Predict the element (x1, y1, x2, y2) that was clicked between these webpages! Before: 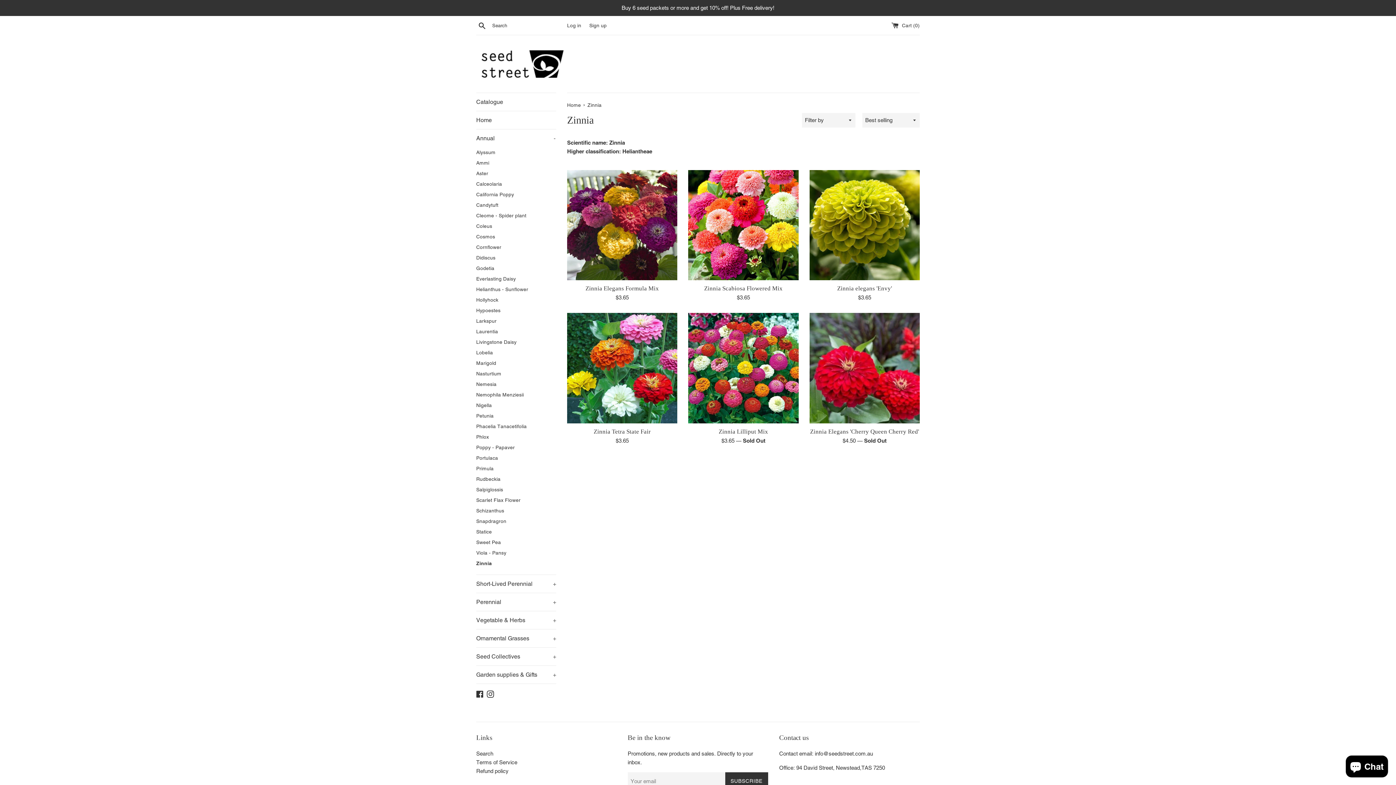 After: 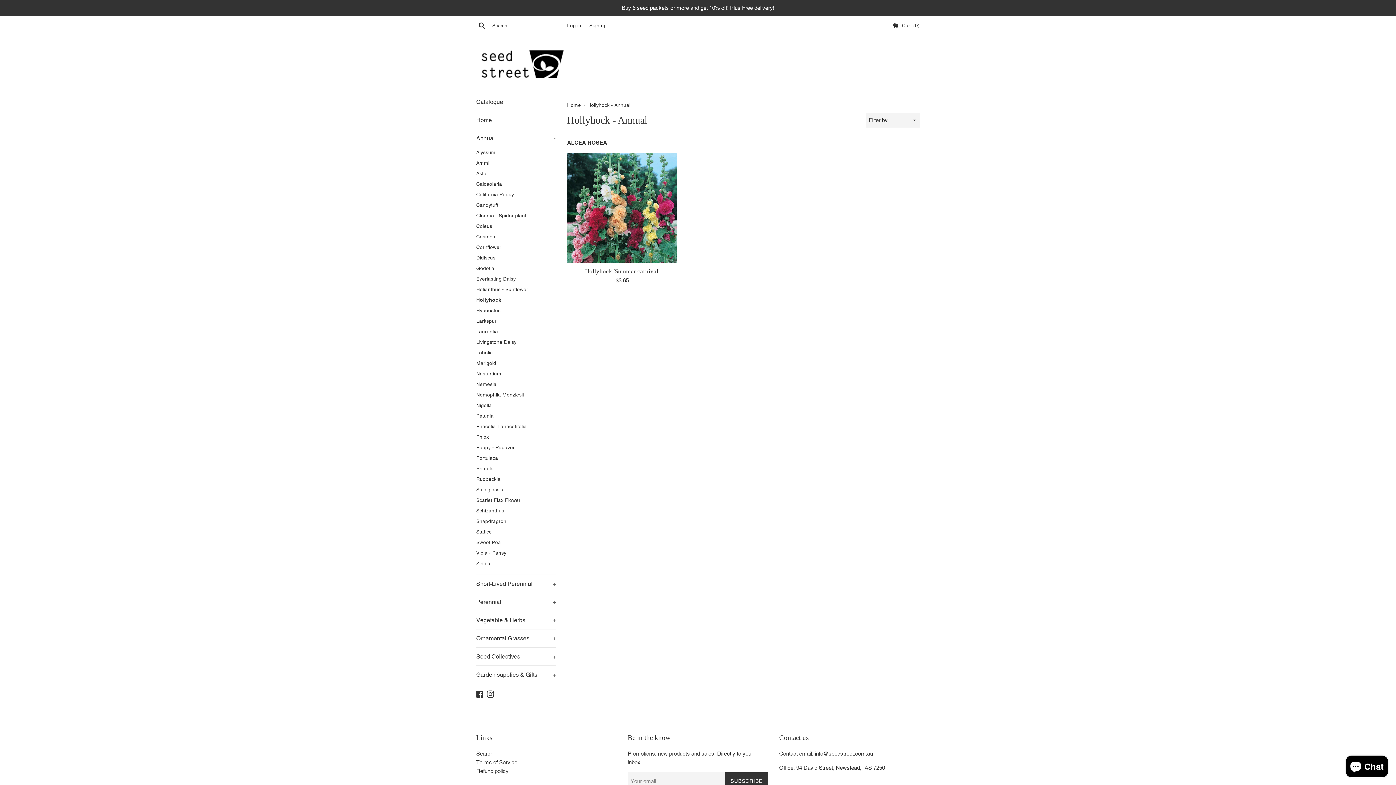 Action: bbox: (476, 294, 556, 305) label: Hollyhock